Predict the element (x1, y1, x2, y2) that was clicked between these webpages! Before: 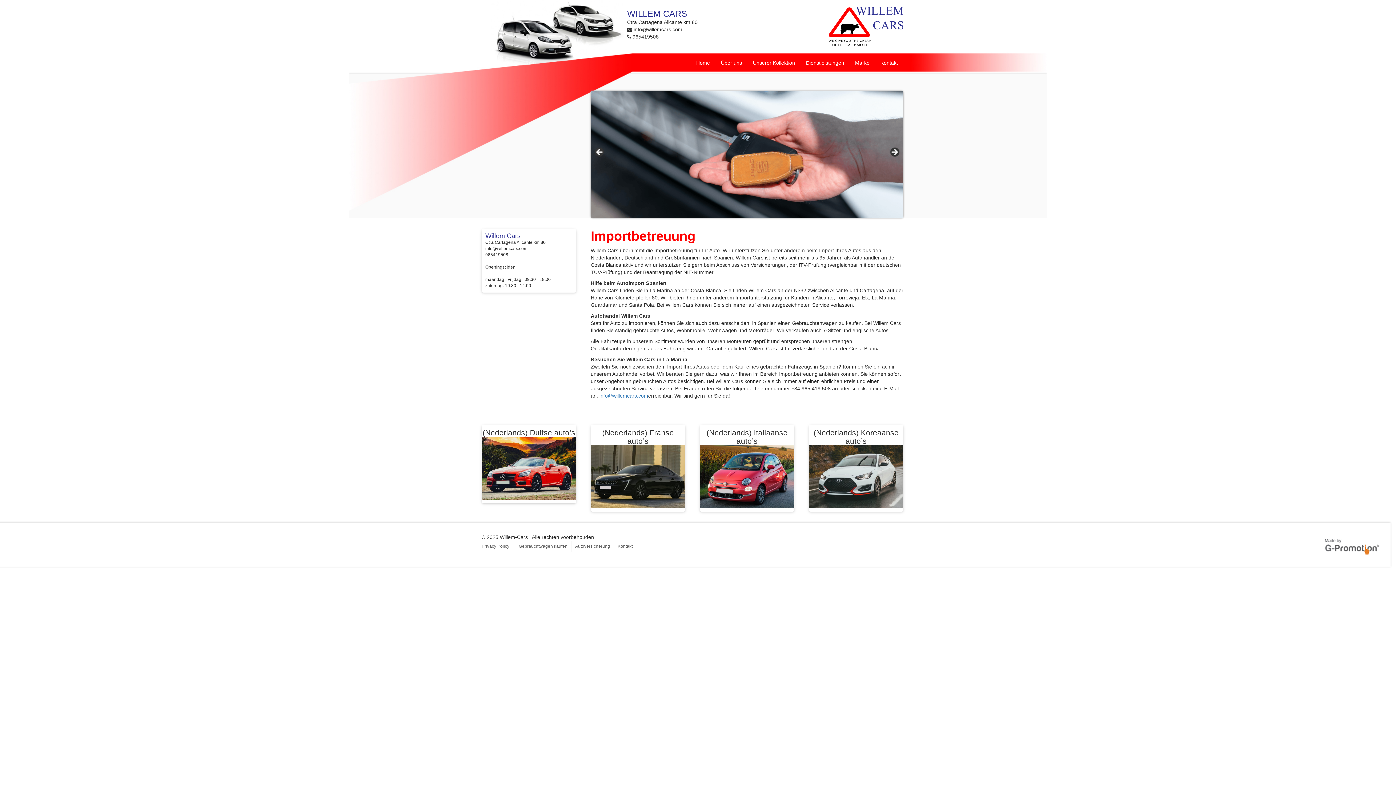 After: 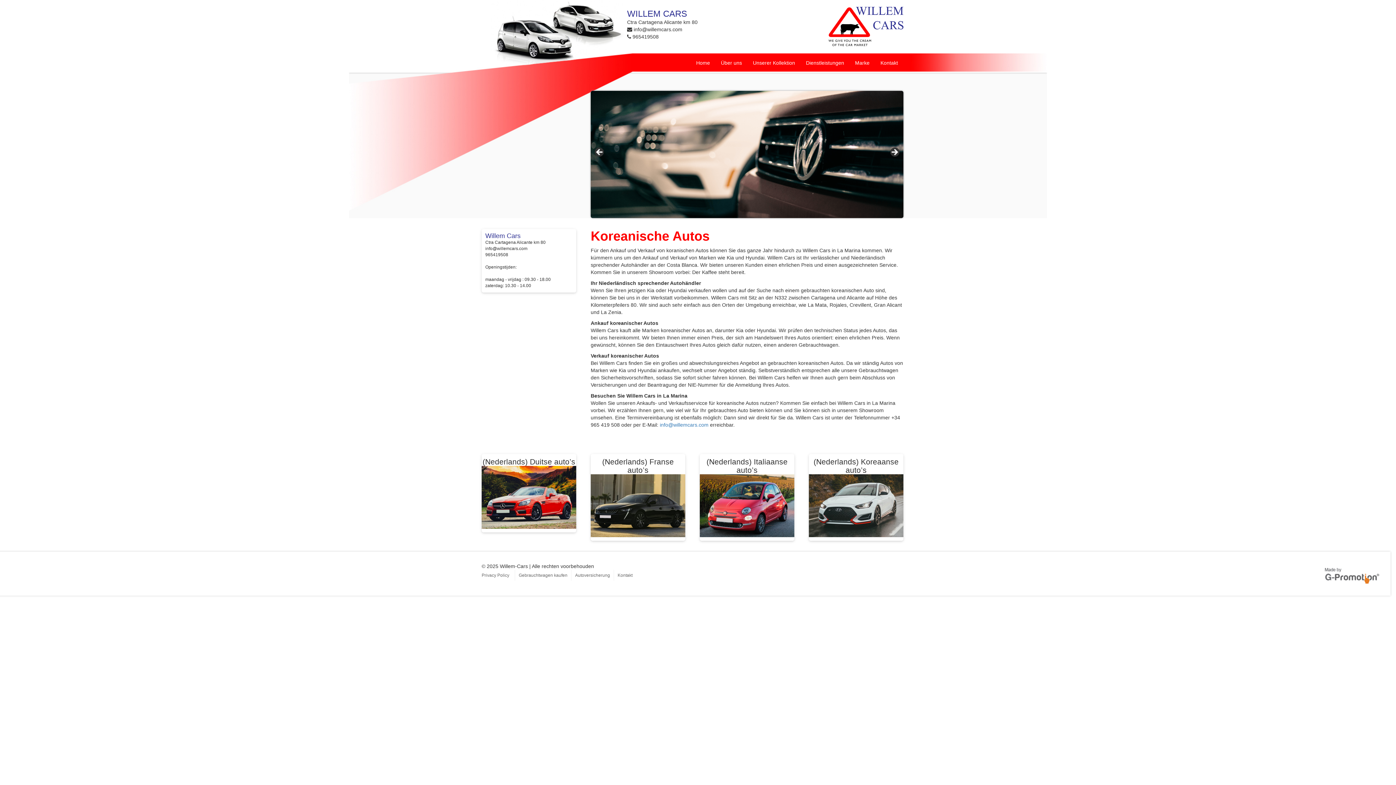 Action: bbox: (809, 445, 903, 508)